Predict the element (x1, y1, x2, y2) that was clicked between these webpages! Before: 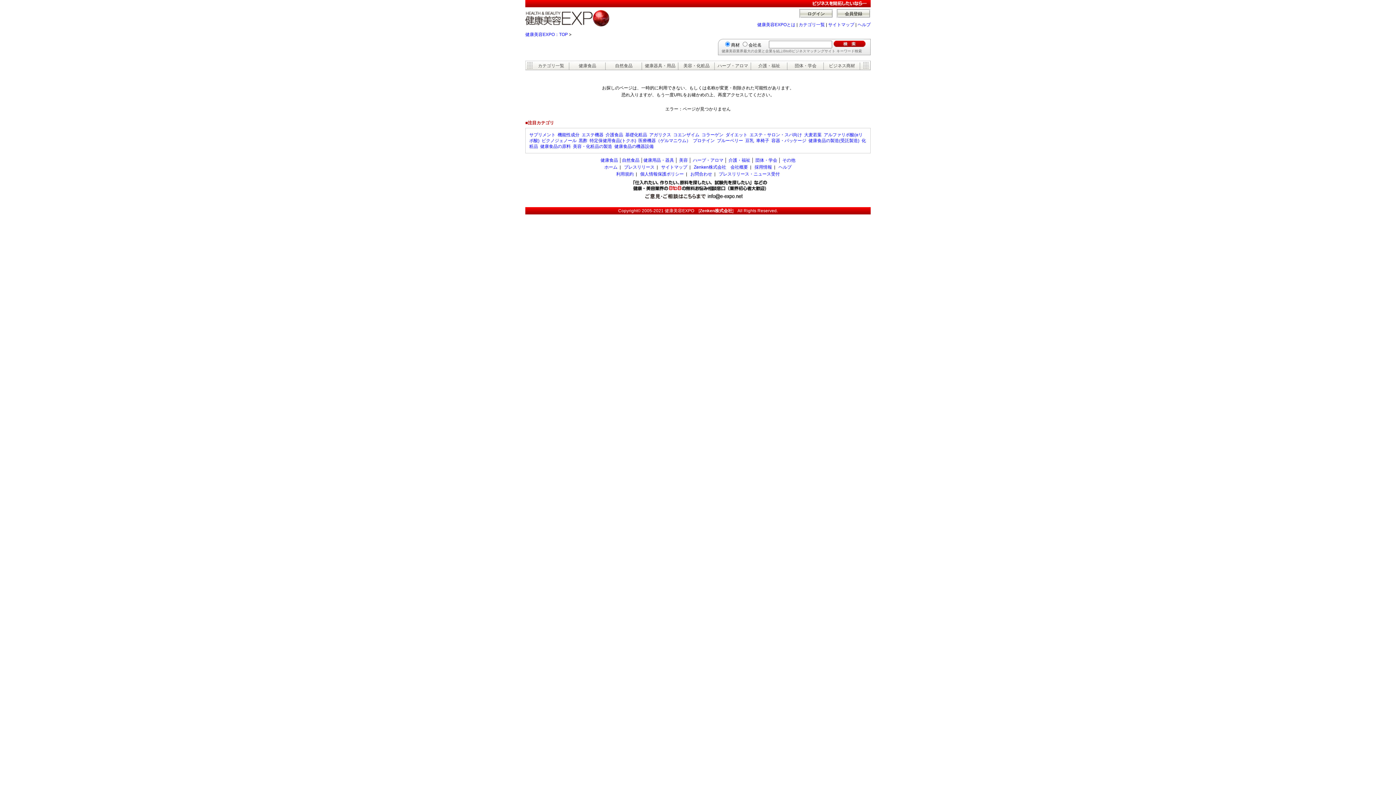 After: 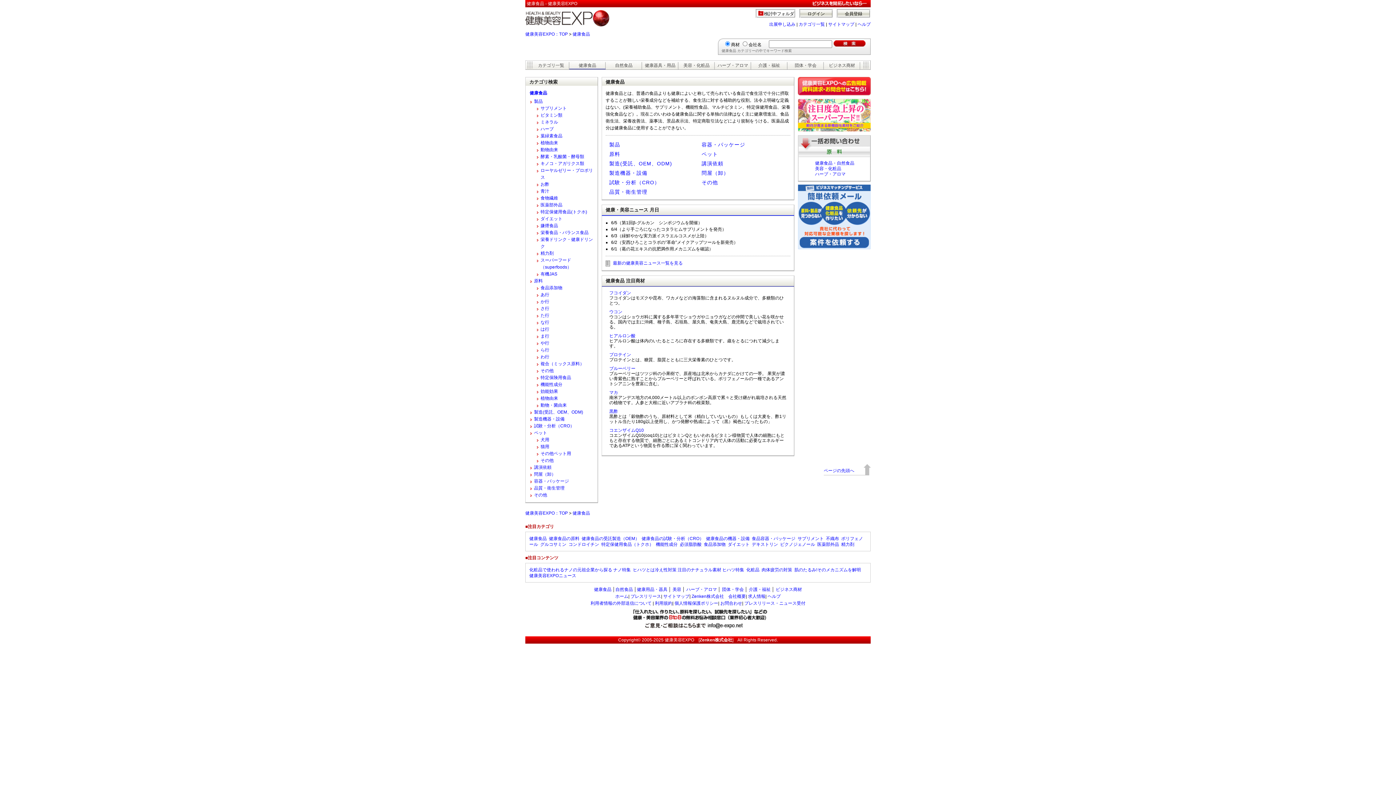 Action: label: 健康食品 bbox: (569, 61, 605, 69)